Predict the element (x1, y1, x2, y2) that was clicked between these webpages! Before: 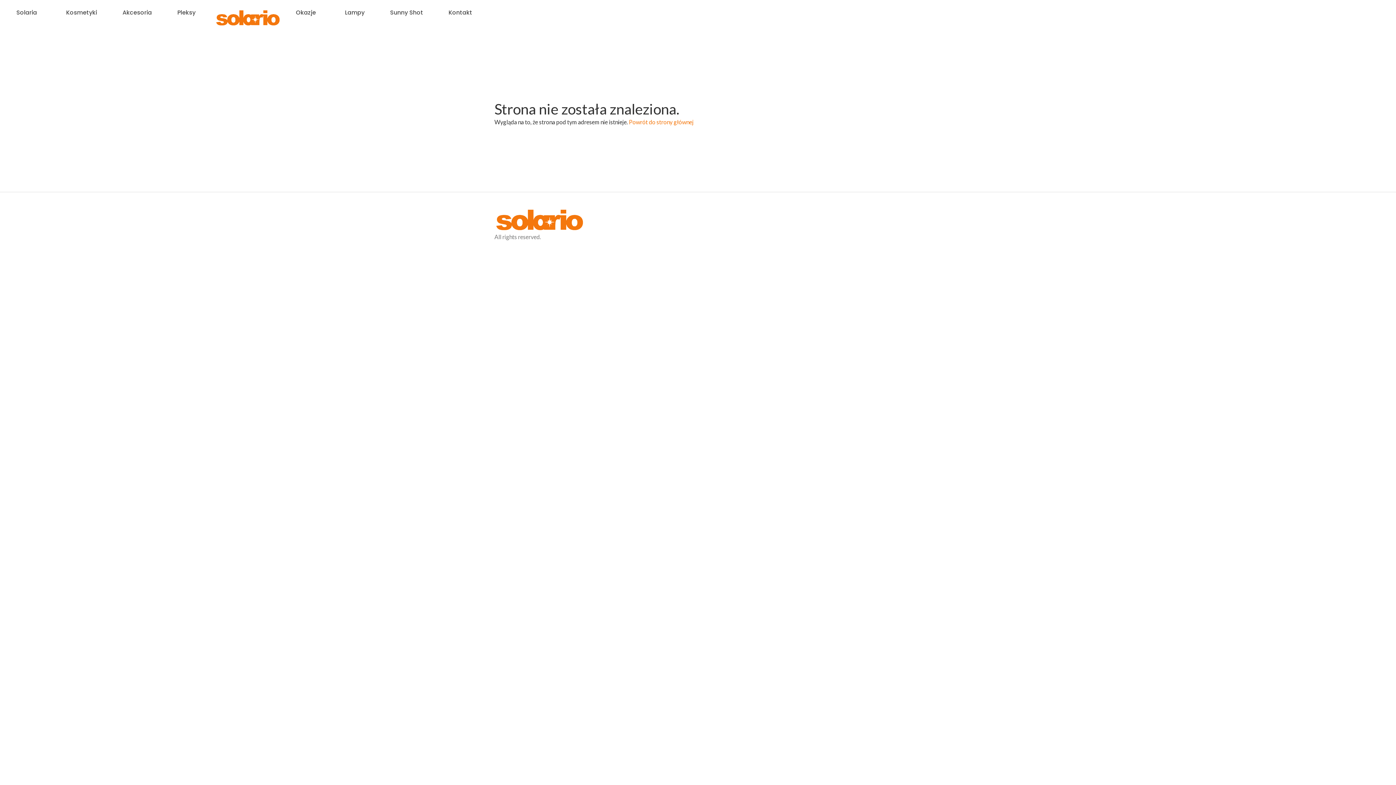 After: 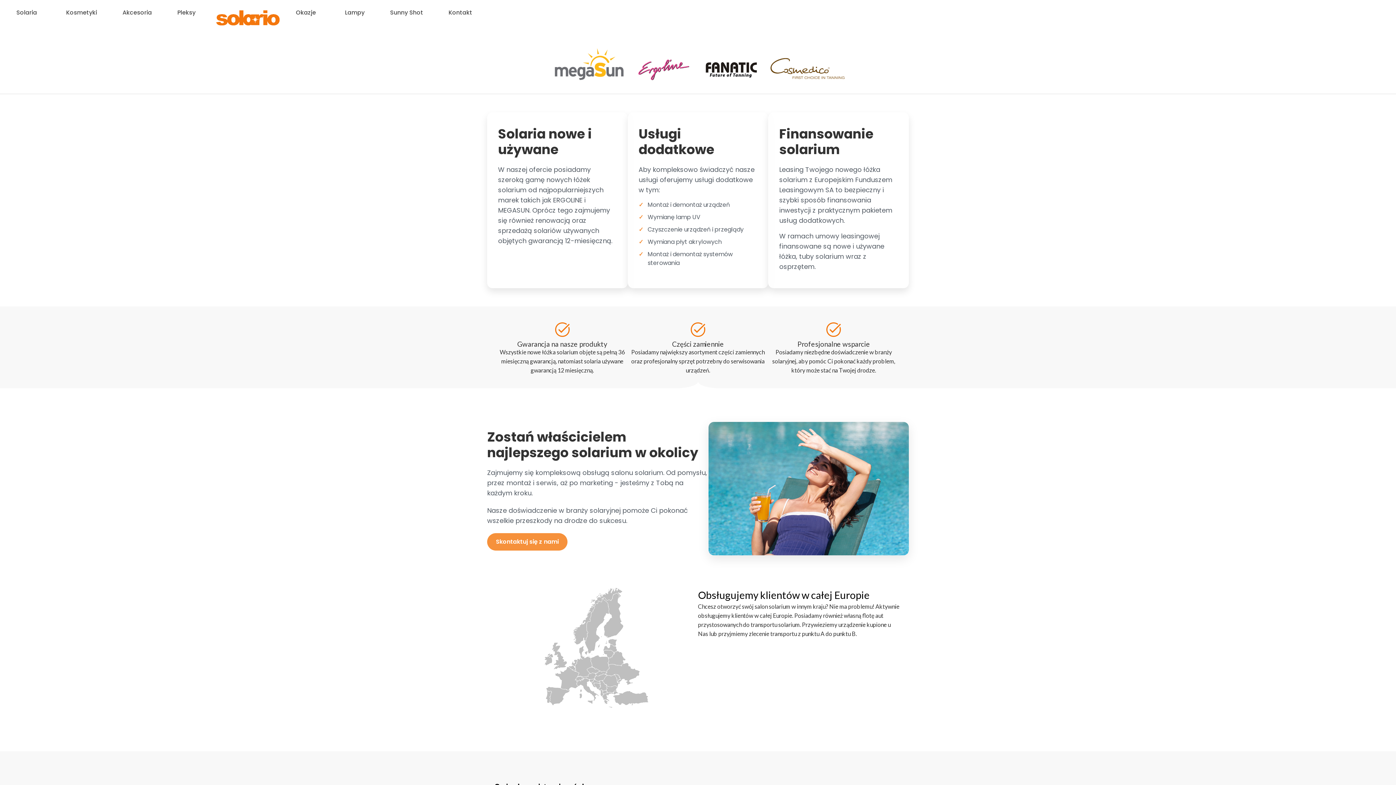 Action: bbox: (212, 3, 283, 31)